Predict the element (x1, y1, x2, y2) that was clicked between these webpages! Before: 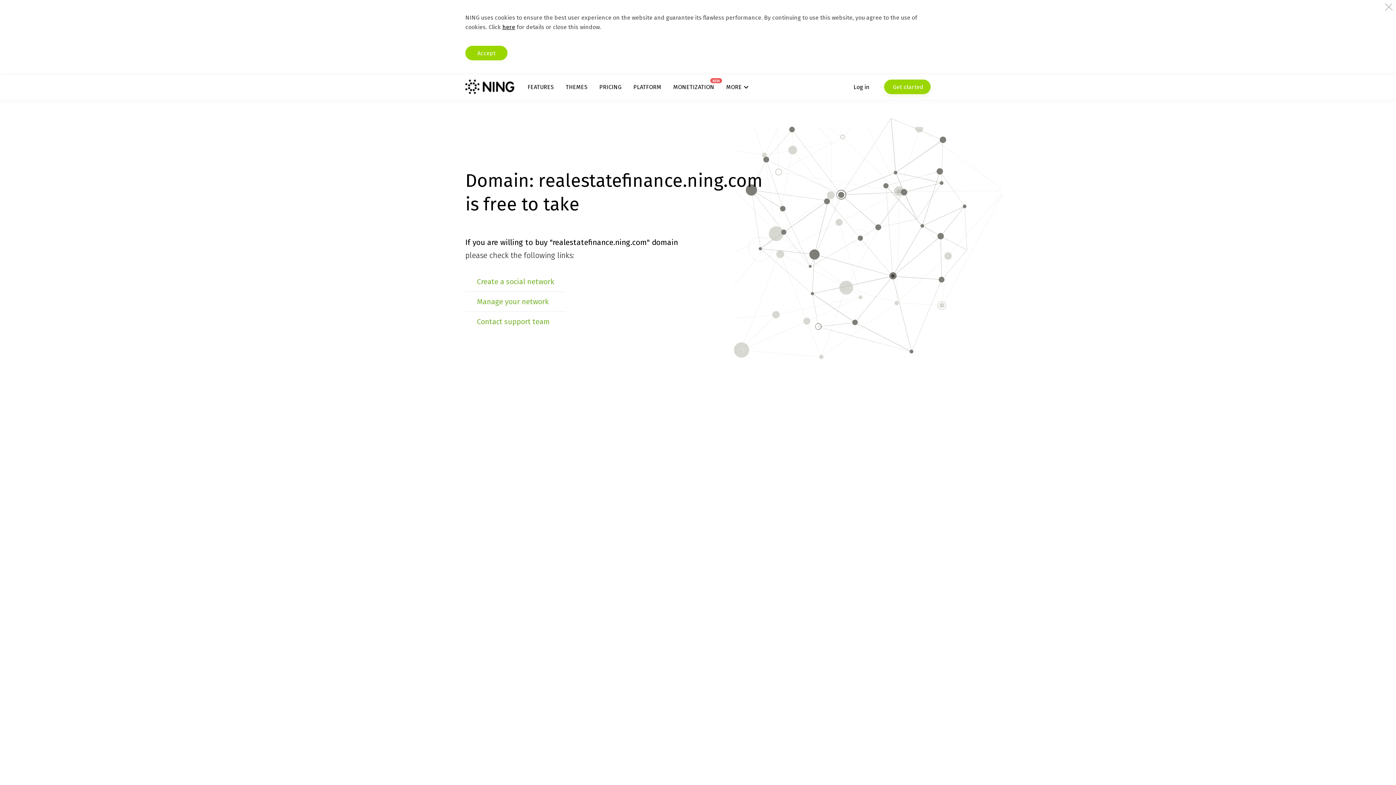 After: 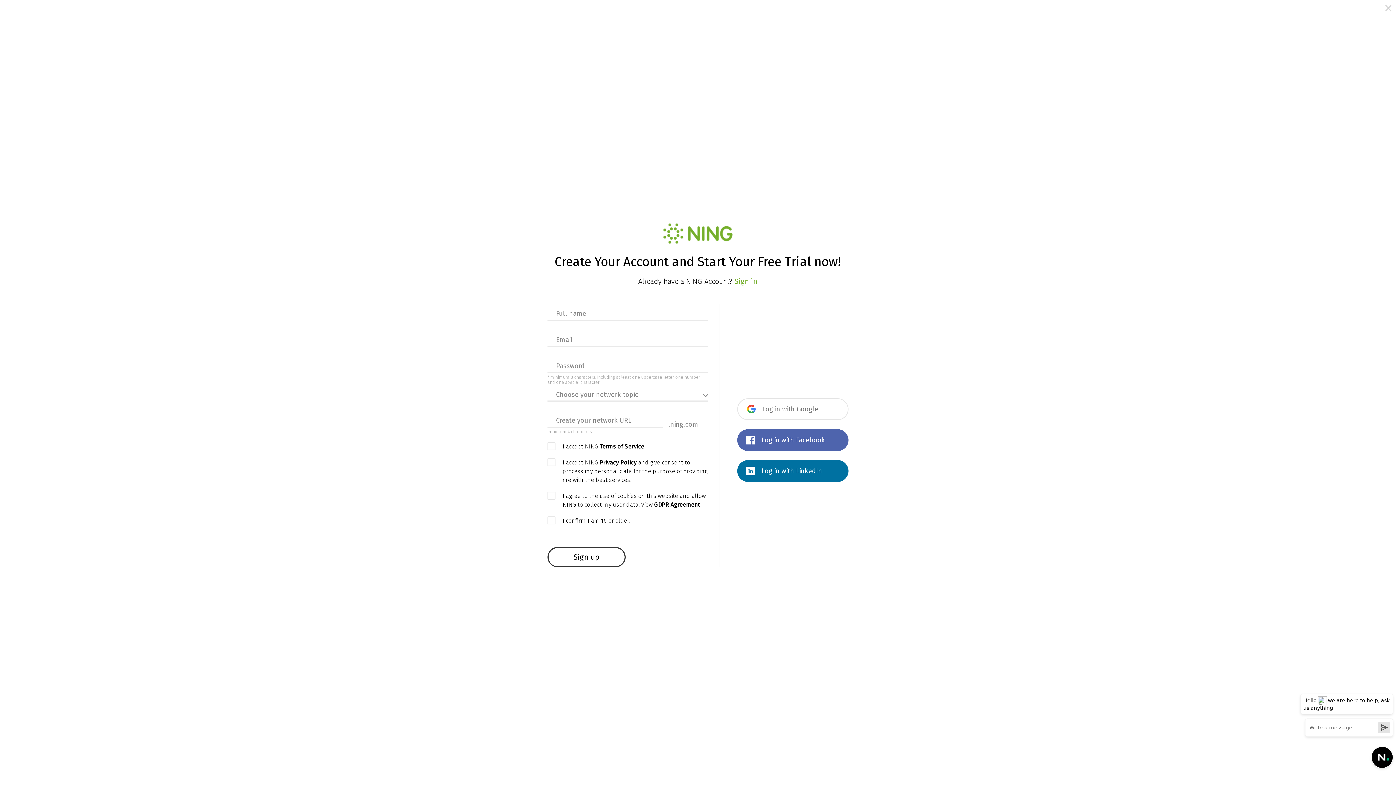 Action: label: Create a social network bbox: (477, 277, 554, 286)